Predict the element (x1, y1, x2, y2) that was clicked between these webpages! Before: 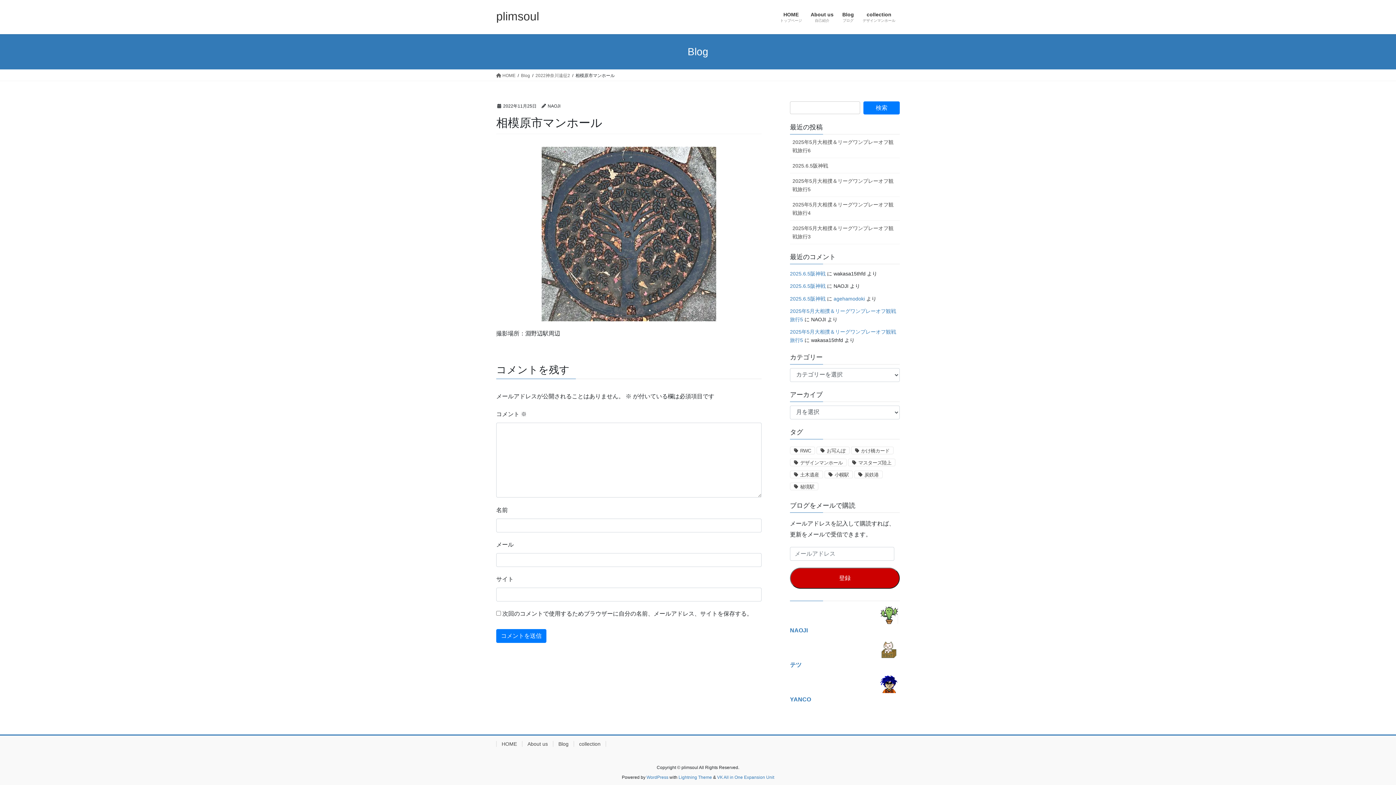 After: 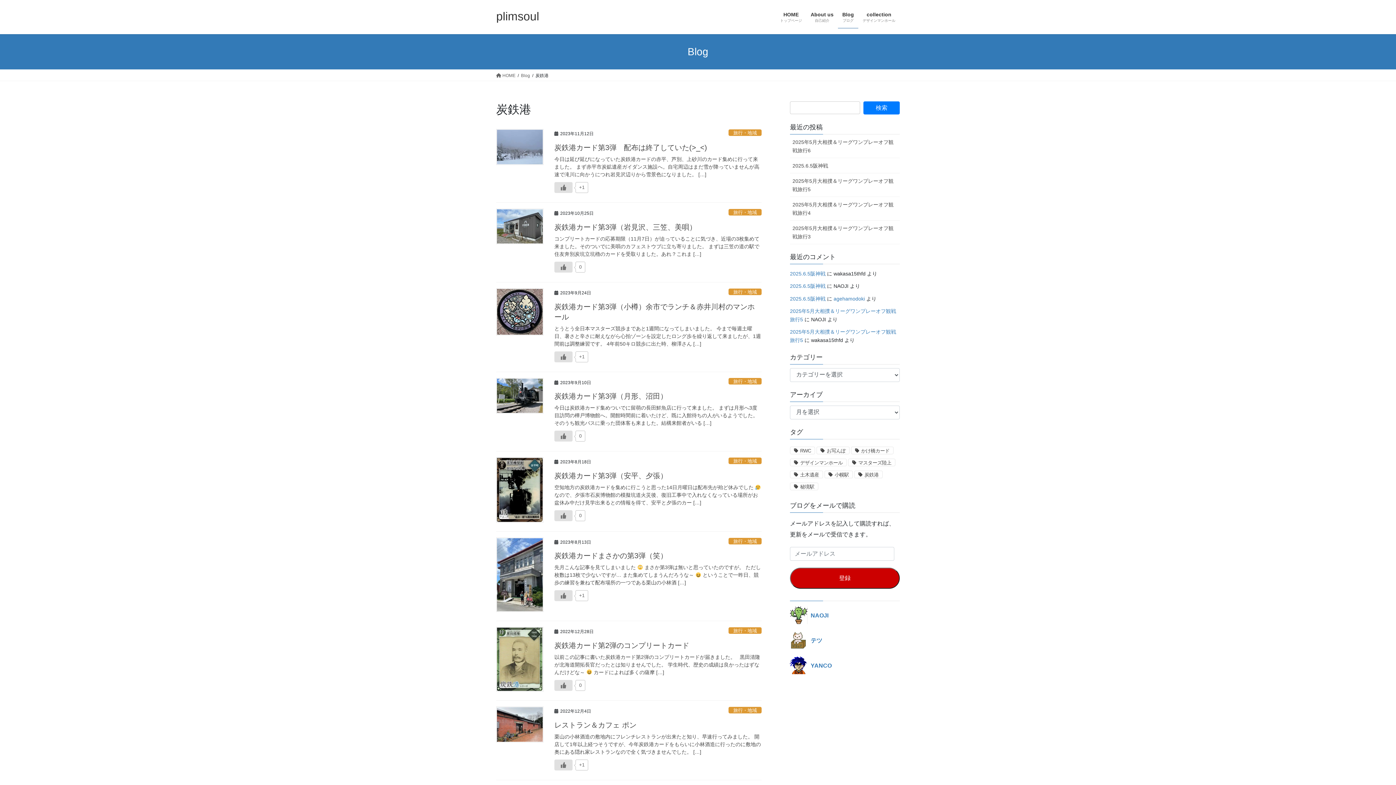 Action: bbox: (854, 470, 882, 478) label: 炭鉄港